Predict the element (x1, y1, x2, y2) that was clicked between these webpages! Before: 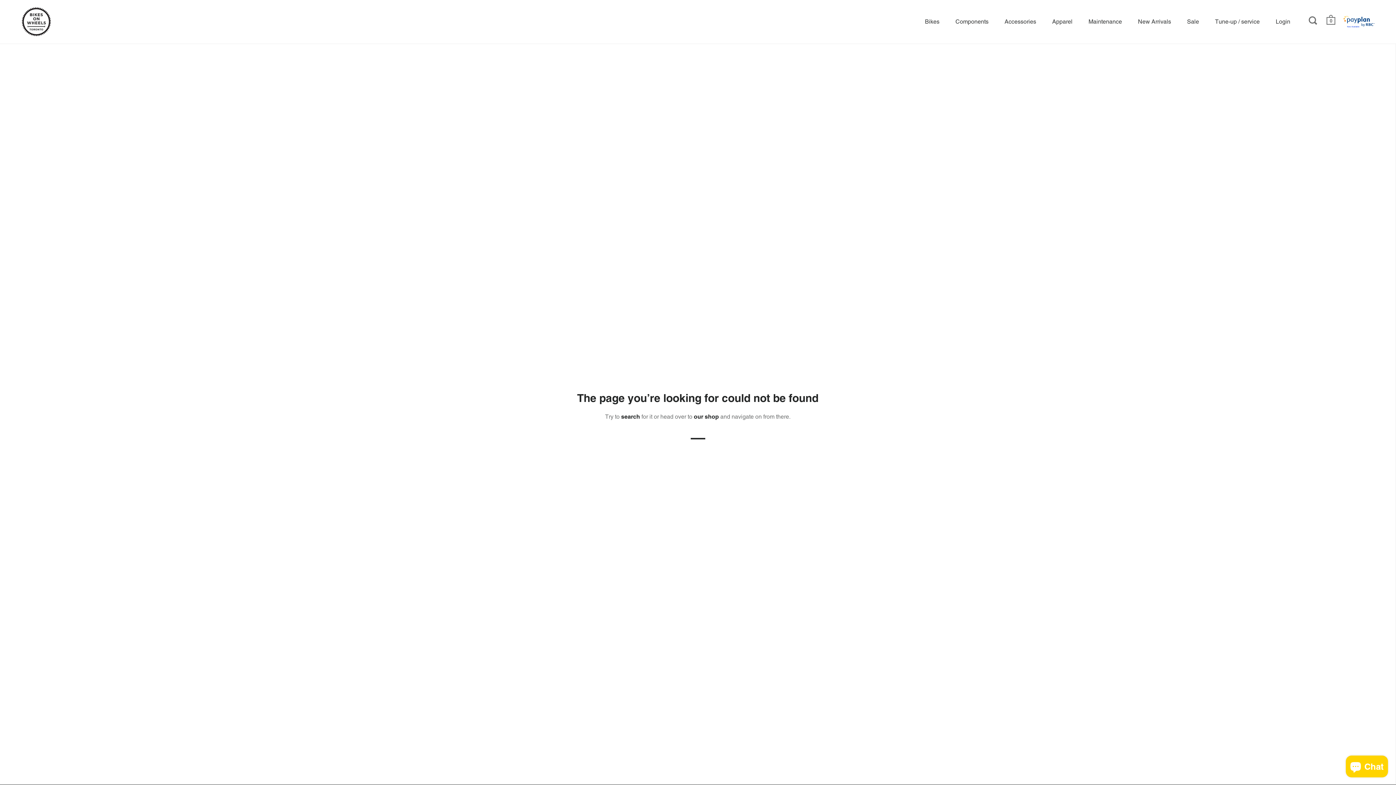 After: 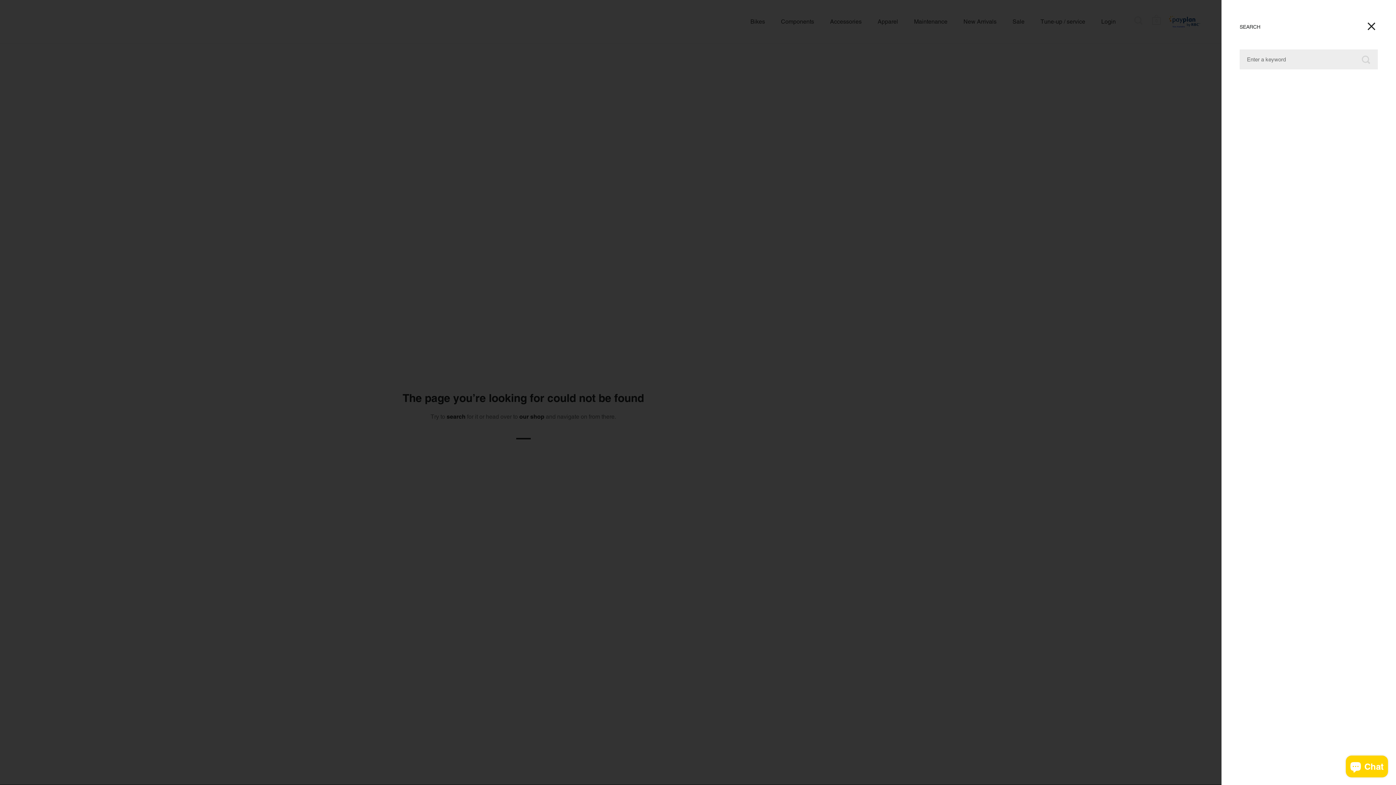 Action: label: search bbox: (621, 413, 640, 420)